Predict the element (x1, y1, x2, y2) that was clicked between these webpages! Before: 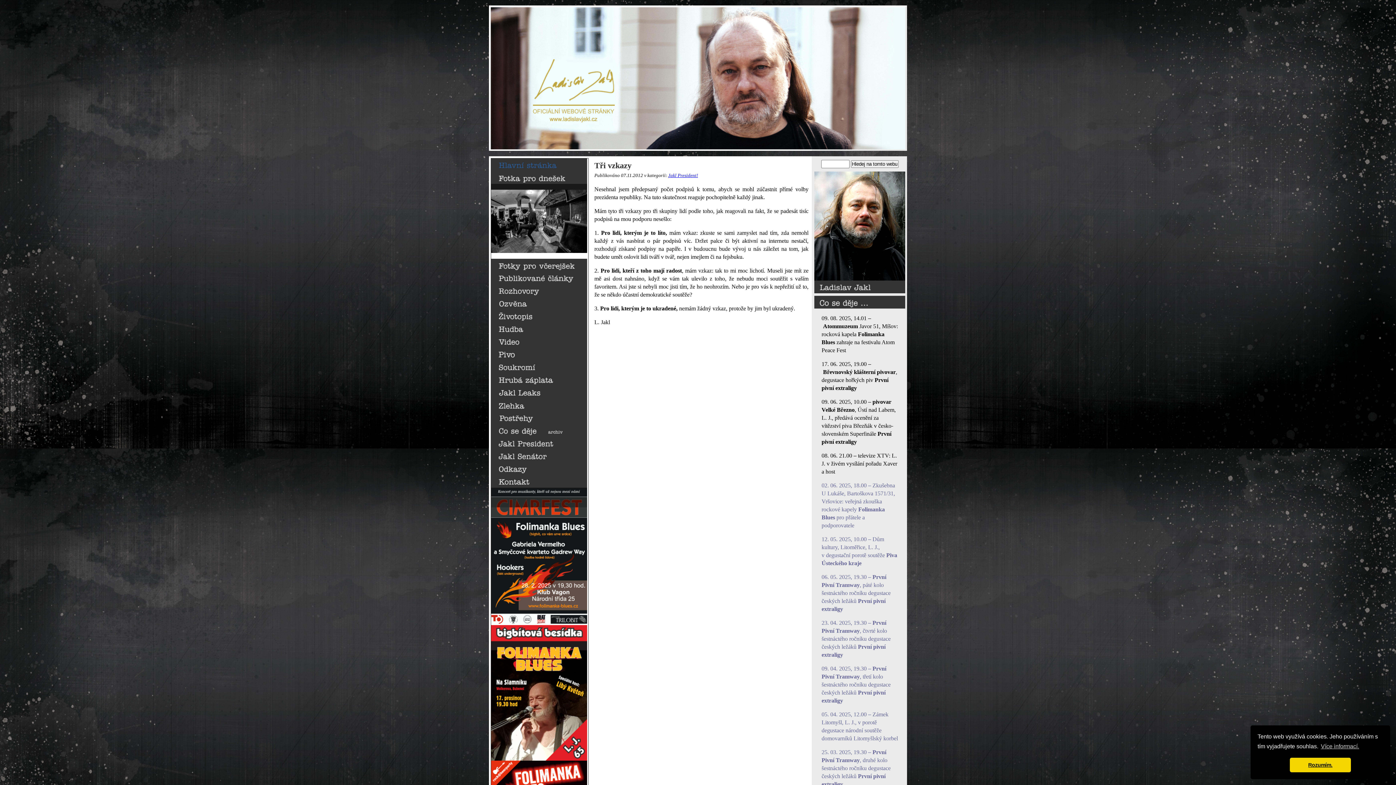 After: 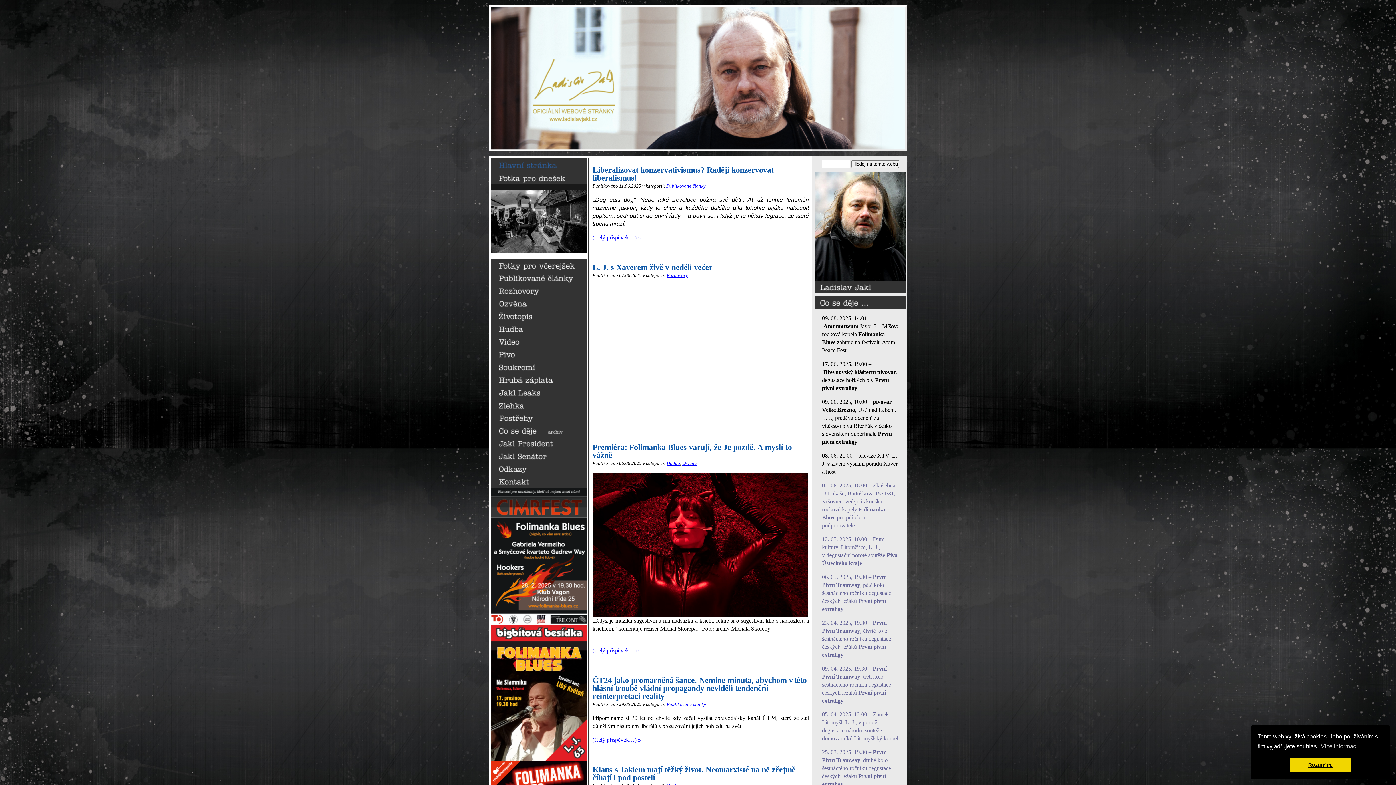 Action: bbox: (489, 145, 907, 152)